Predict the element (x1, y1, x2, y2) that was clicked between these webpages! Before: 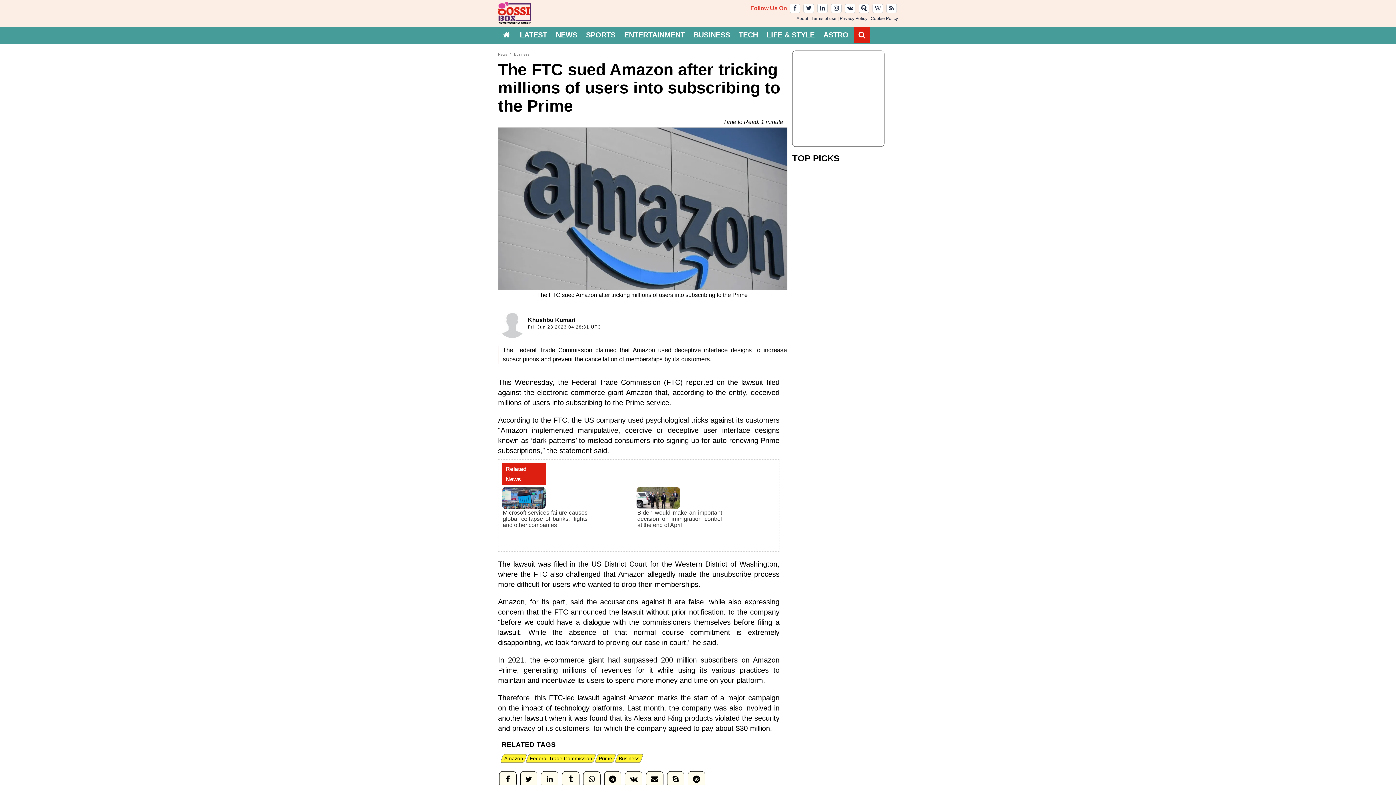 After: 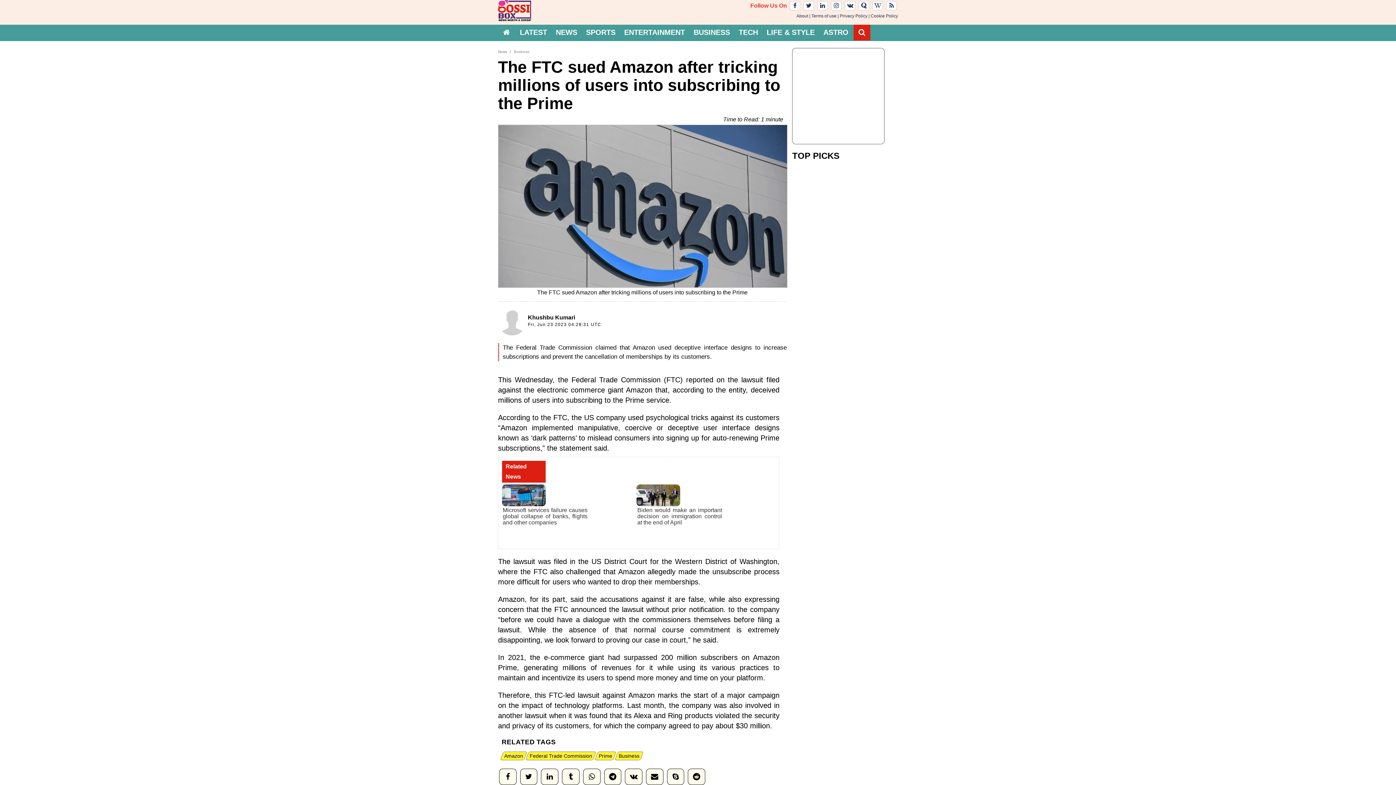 Action: bbox: (562, 771, 579, 788)